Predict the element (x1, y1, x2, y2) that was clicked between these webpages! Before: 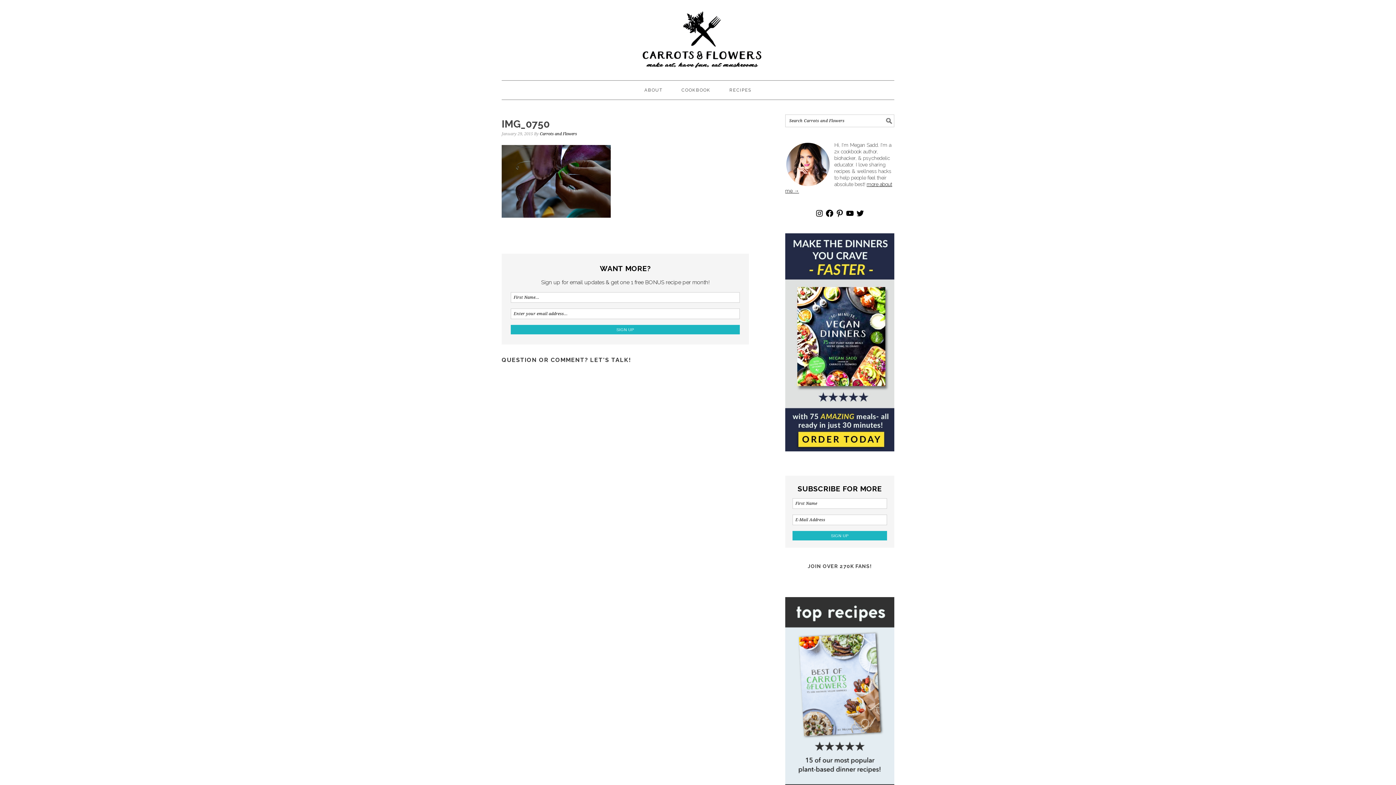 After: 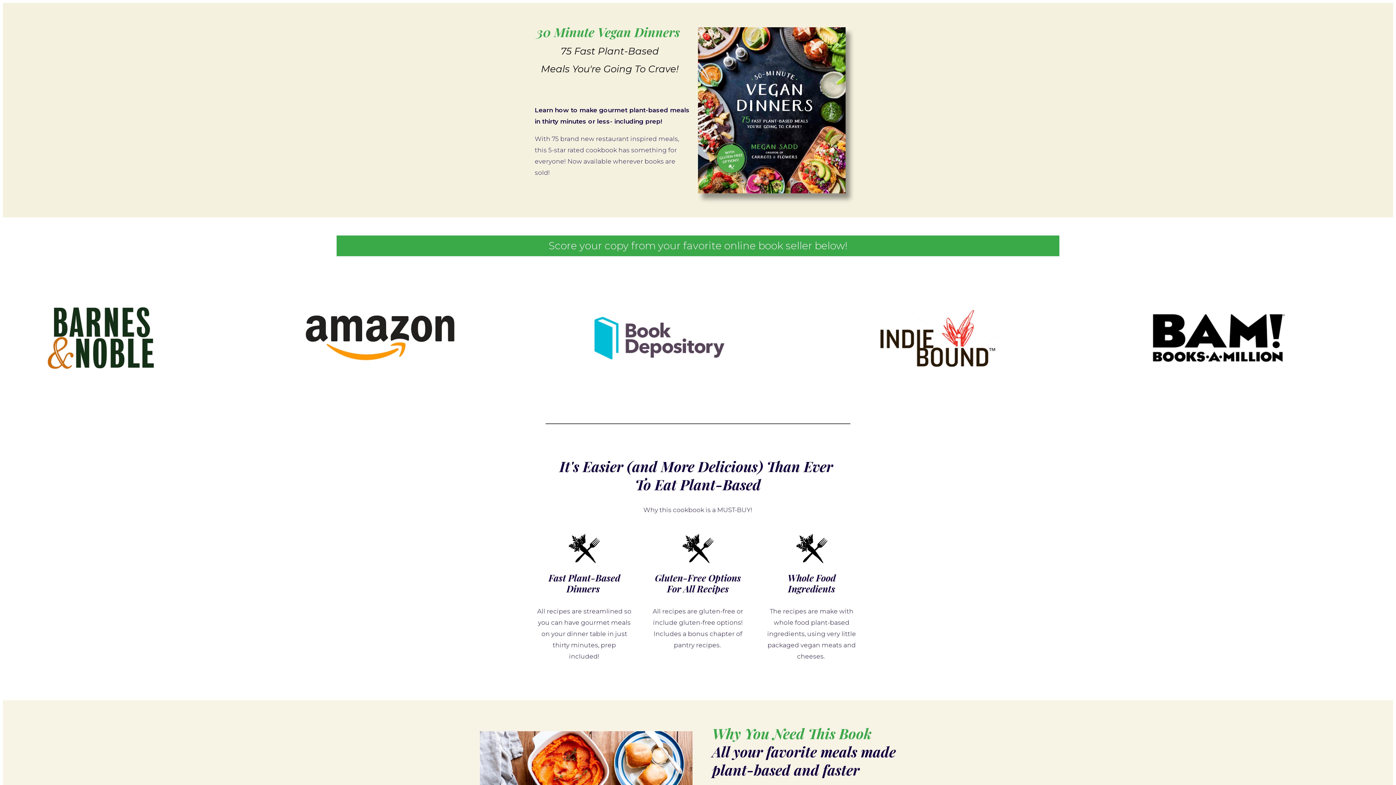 Action: bbox: (785, 453, 894, 460)